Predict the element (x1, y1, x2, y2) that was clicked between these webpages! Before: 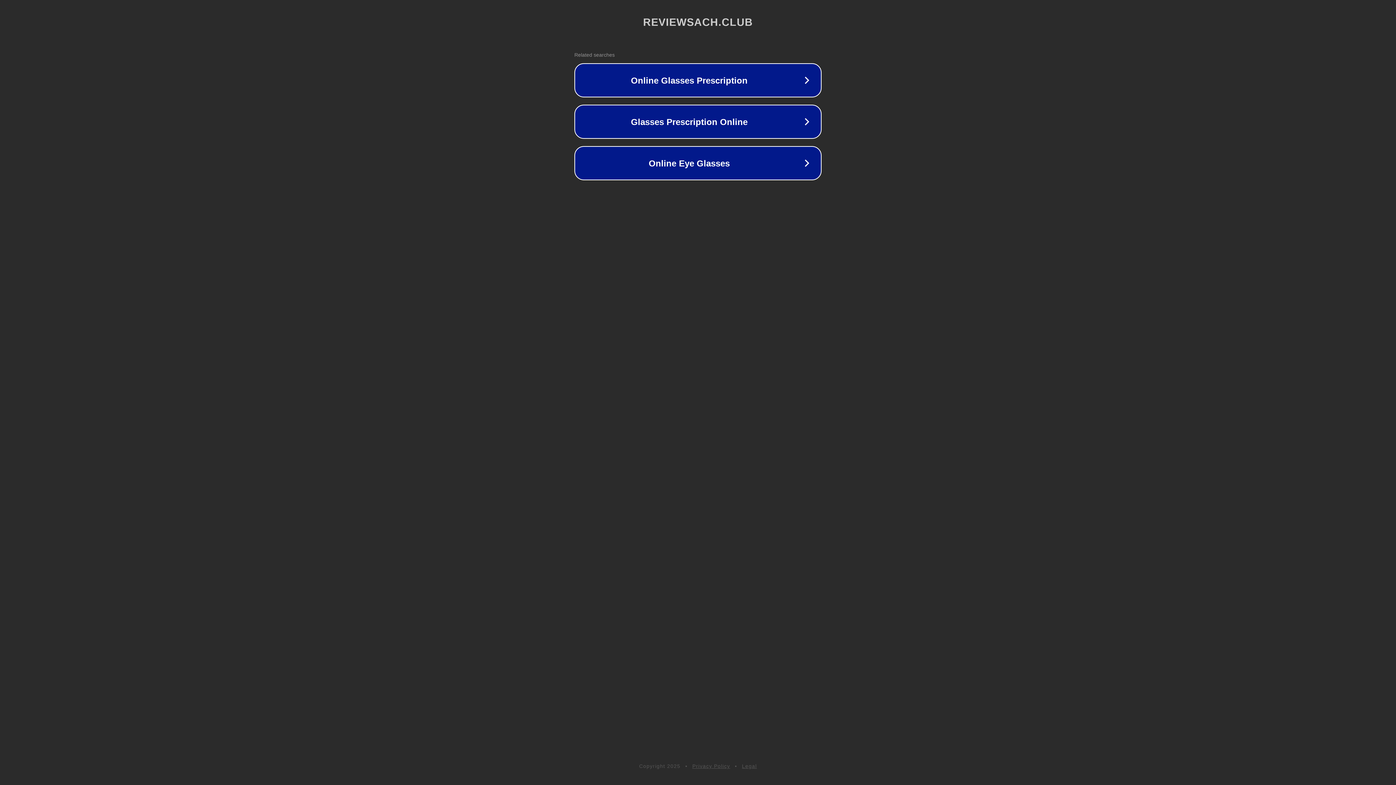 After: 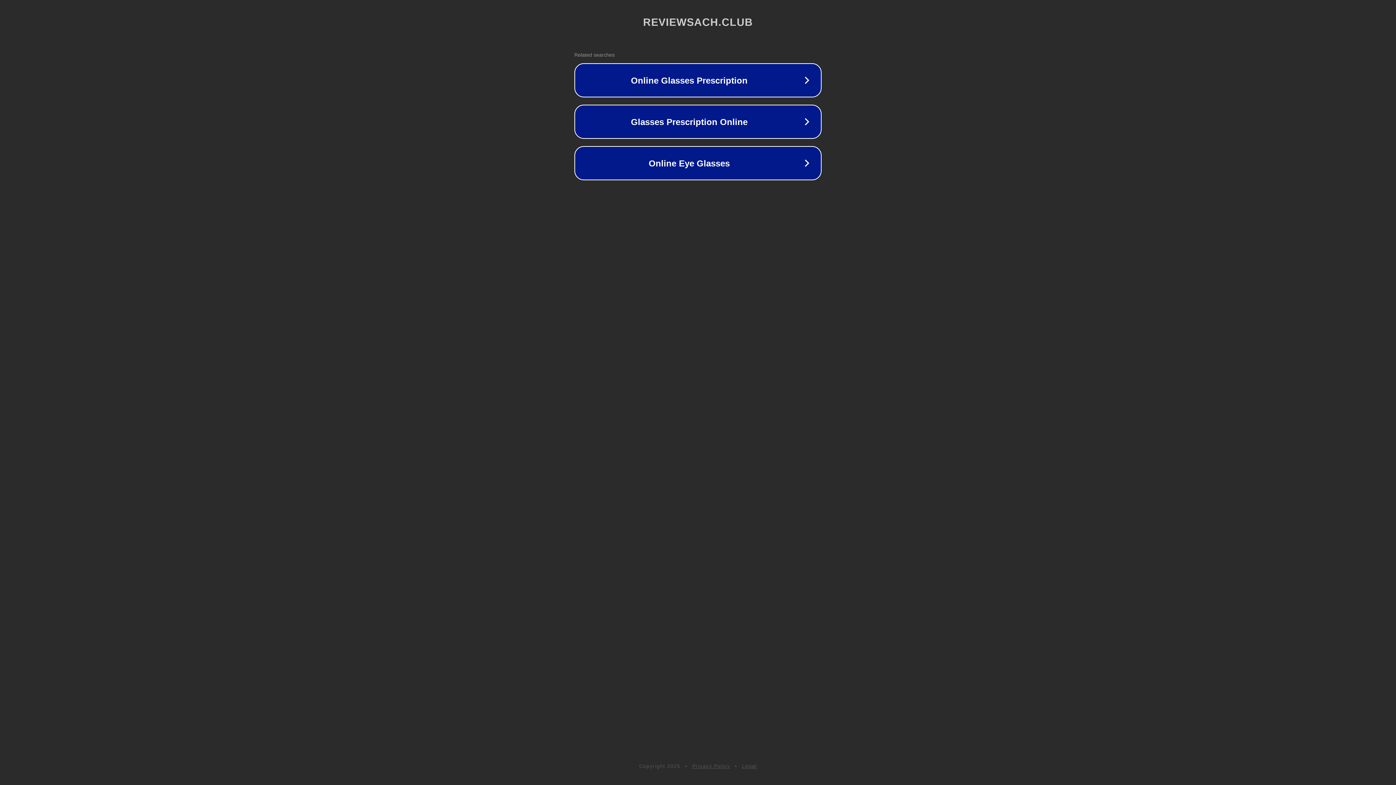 Action: label: Privacy Policy bbox: (692, 763, 730, 769)